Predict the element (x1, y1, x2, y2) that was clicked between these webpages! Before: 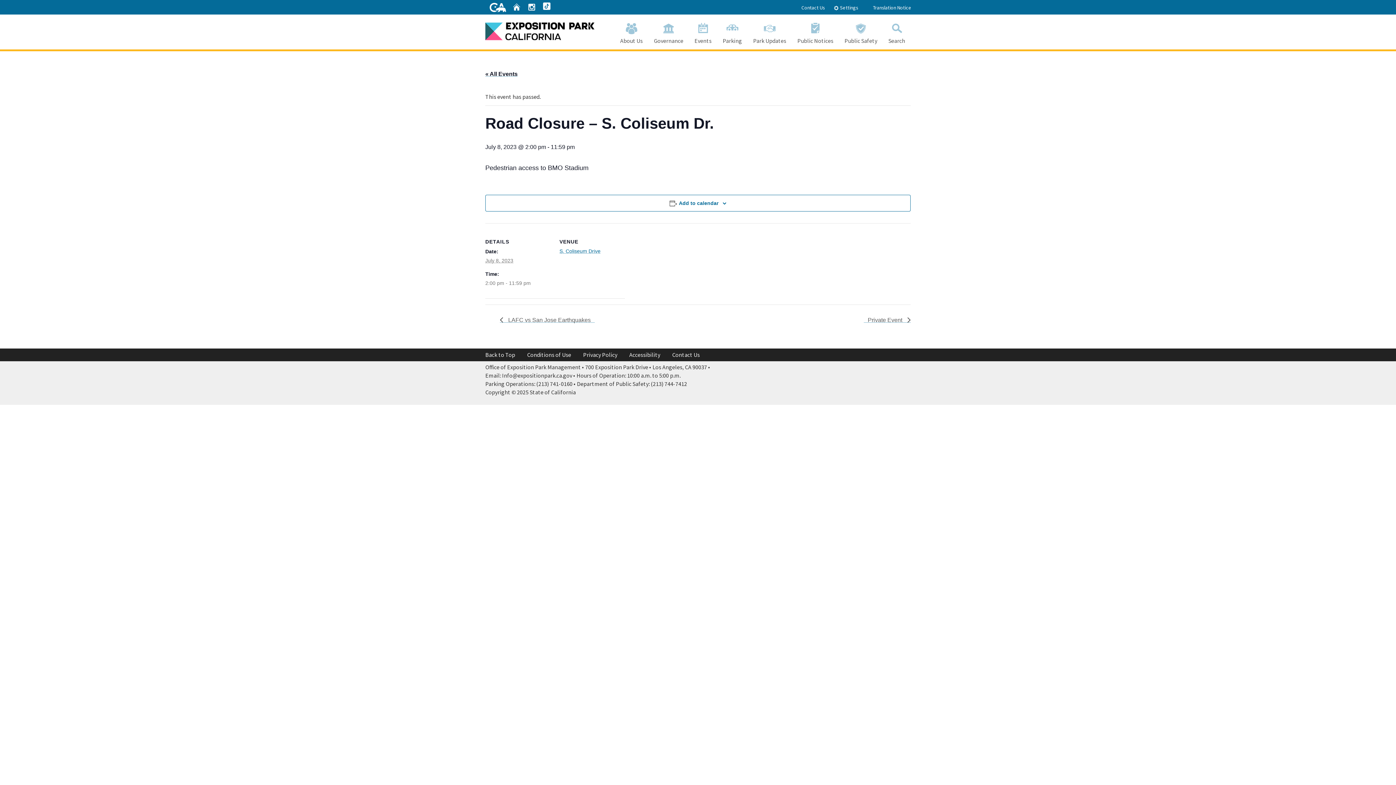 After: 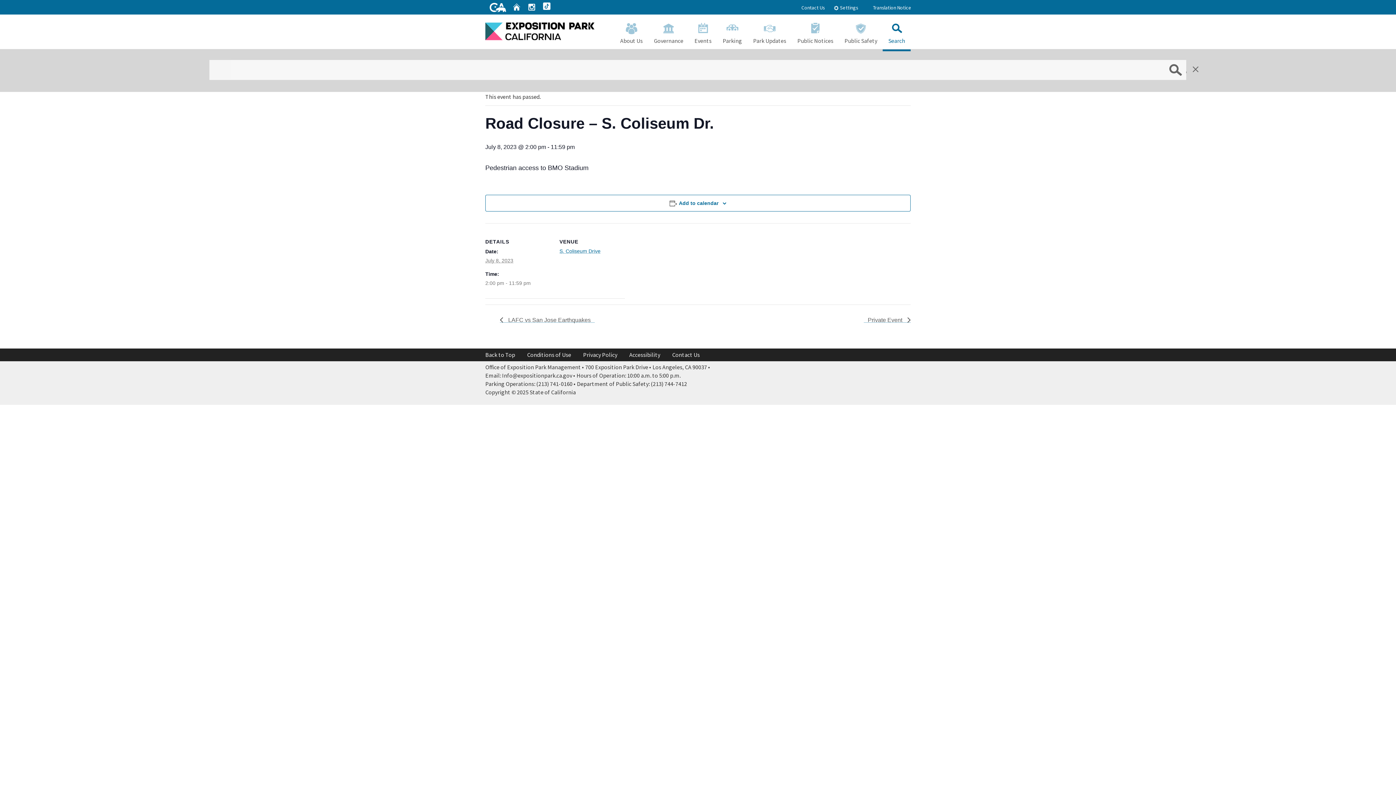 Action: bbox: (883, 15, 910, 49) label: Search